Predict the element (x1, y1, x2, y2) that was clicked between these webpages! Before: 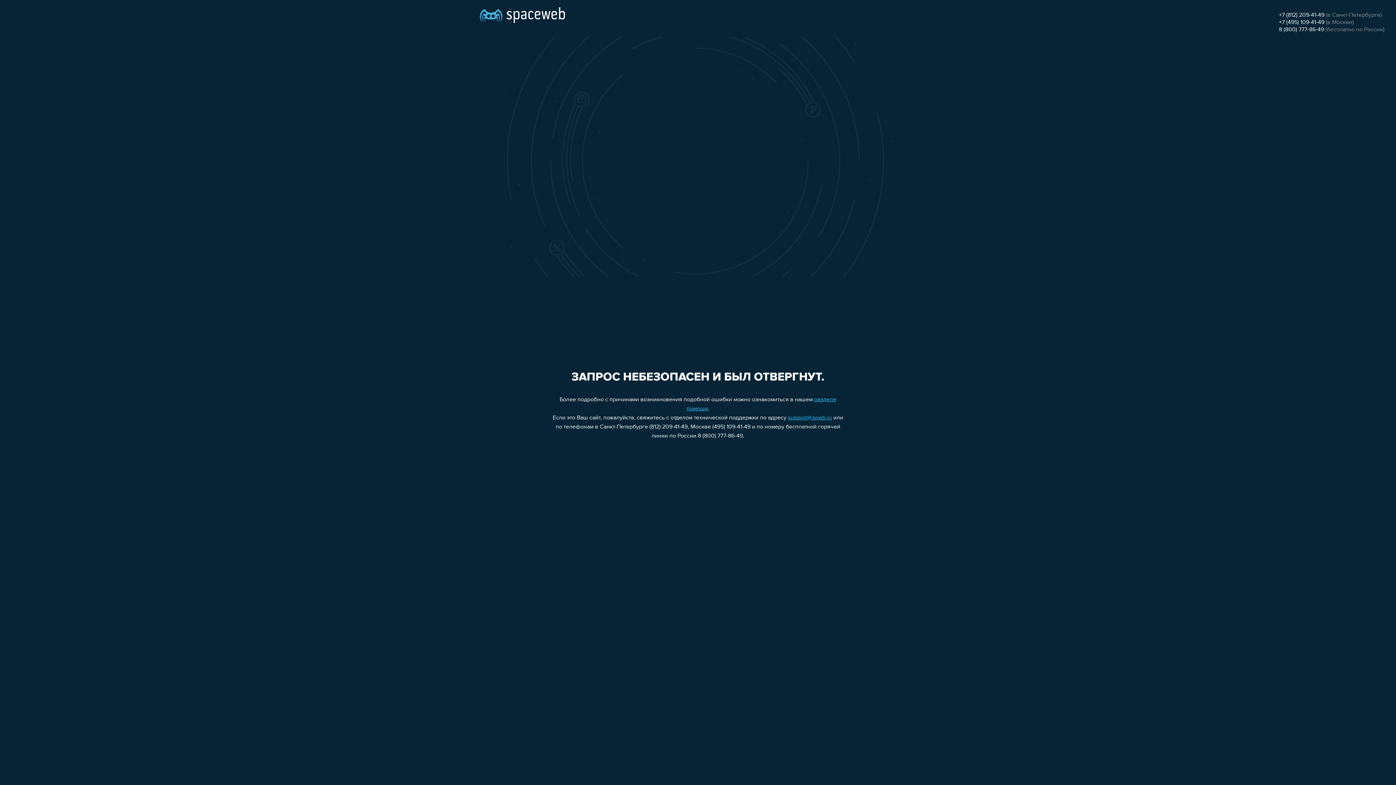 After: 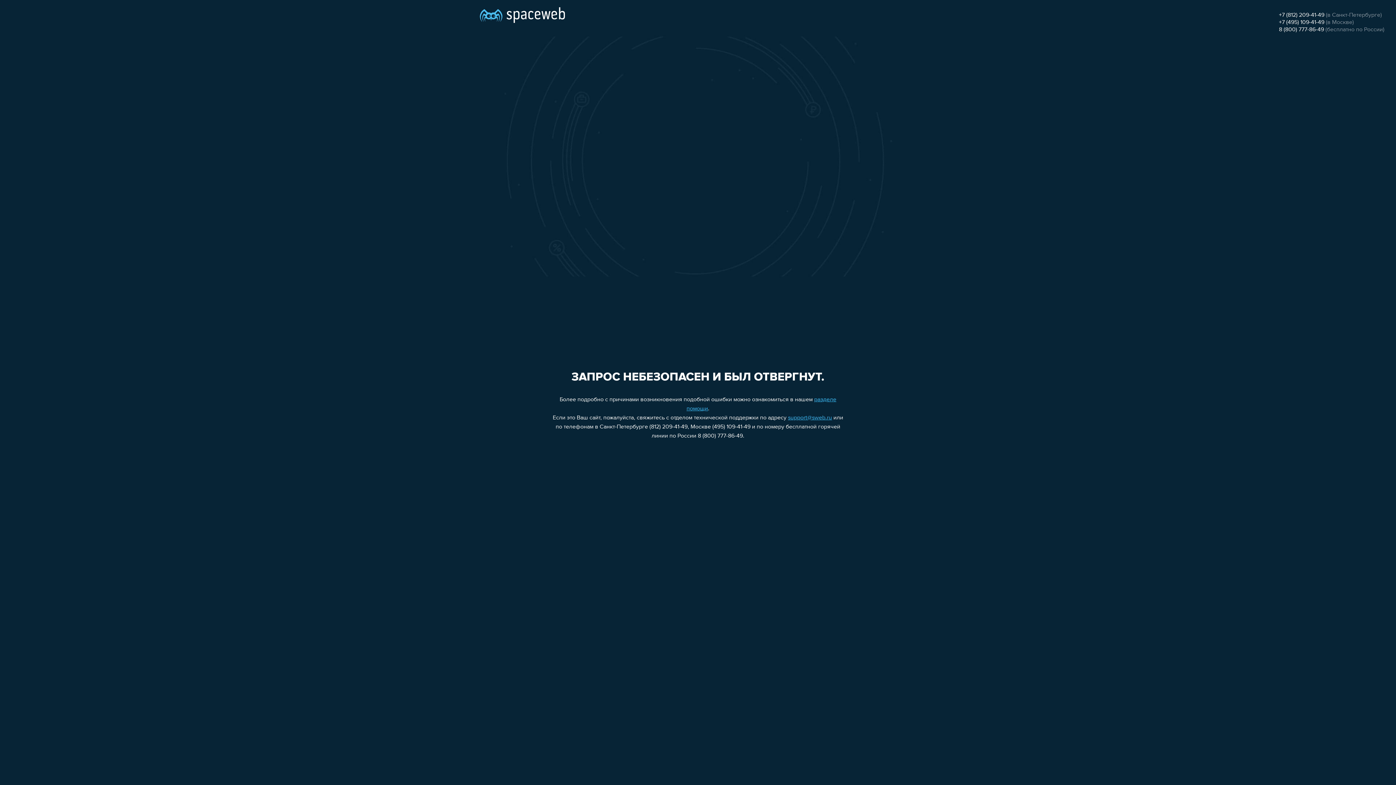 Action: bbox: (1279, 12, 1324, 18) label: +7 (812) 209-41-49